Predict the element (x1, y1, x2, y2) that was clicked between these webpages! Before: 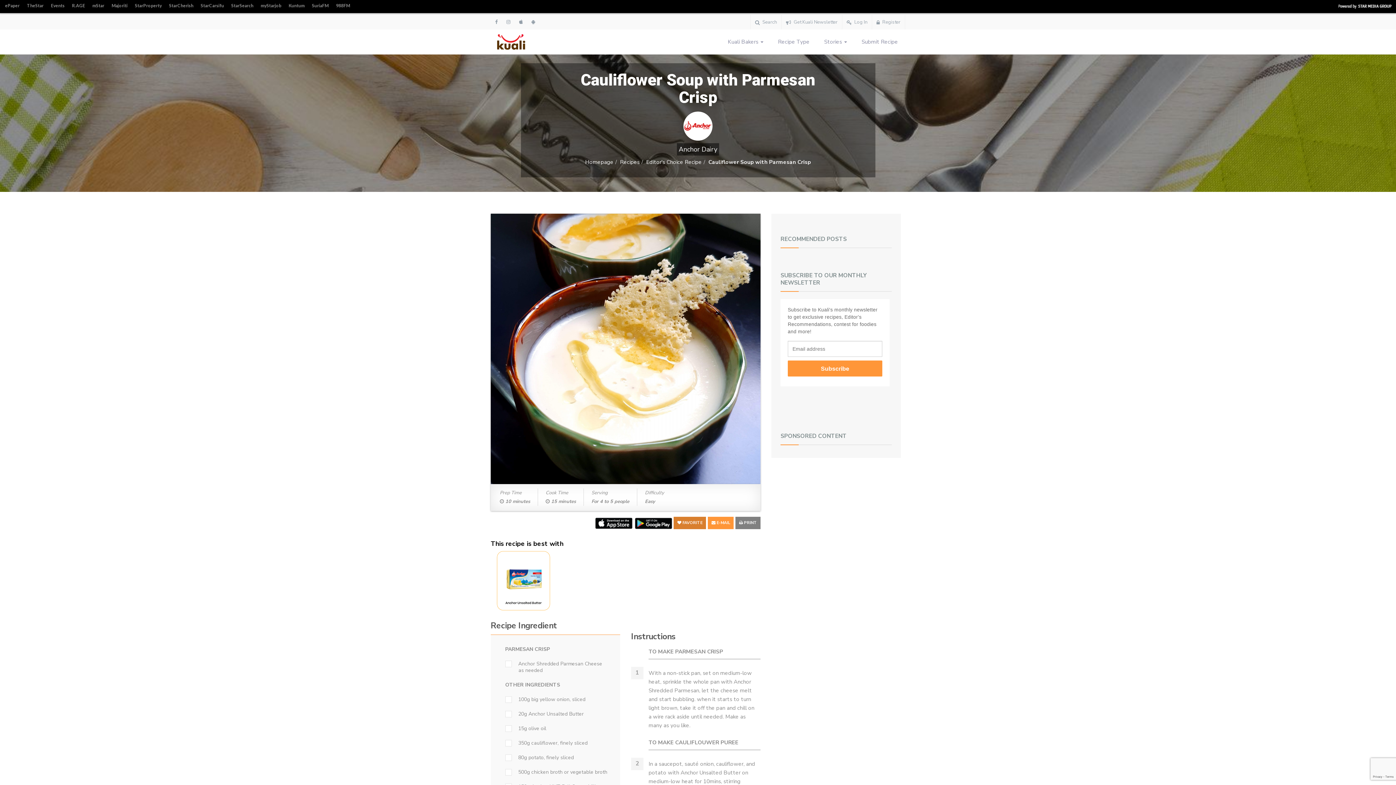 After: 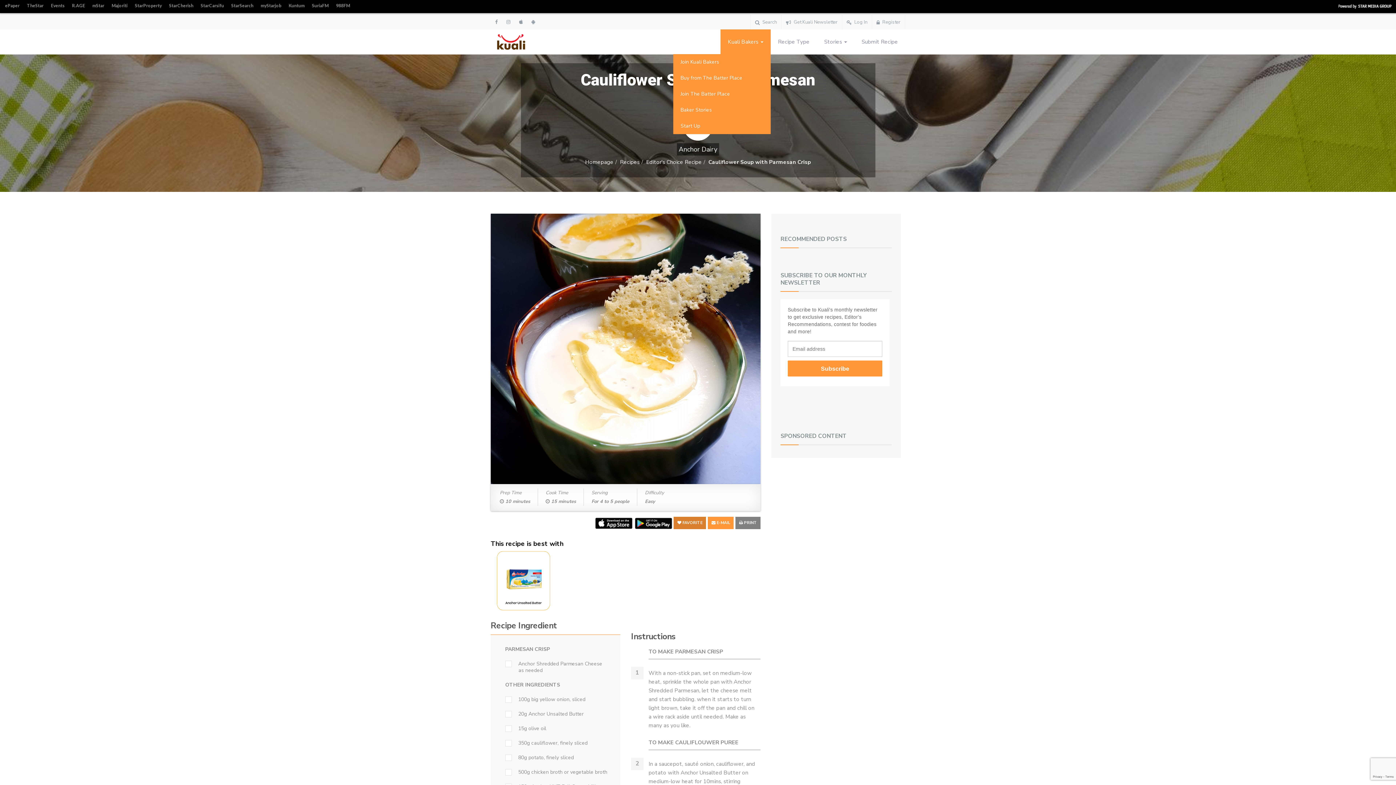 Action: bbox: (720, 29, 770, 54) label: Kuali Bakers 